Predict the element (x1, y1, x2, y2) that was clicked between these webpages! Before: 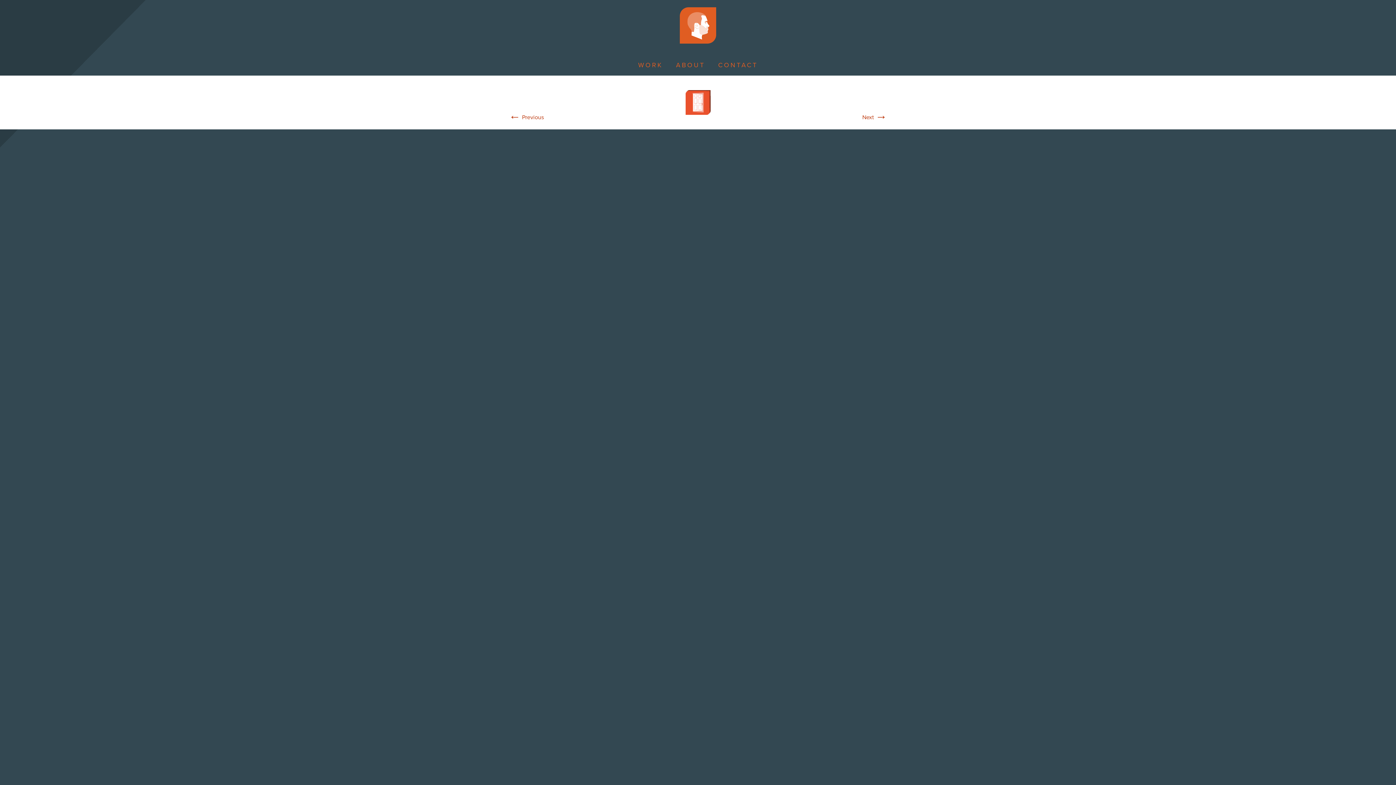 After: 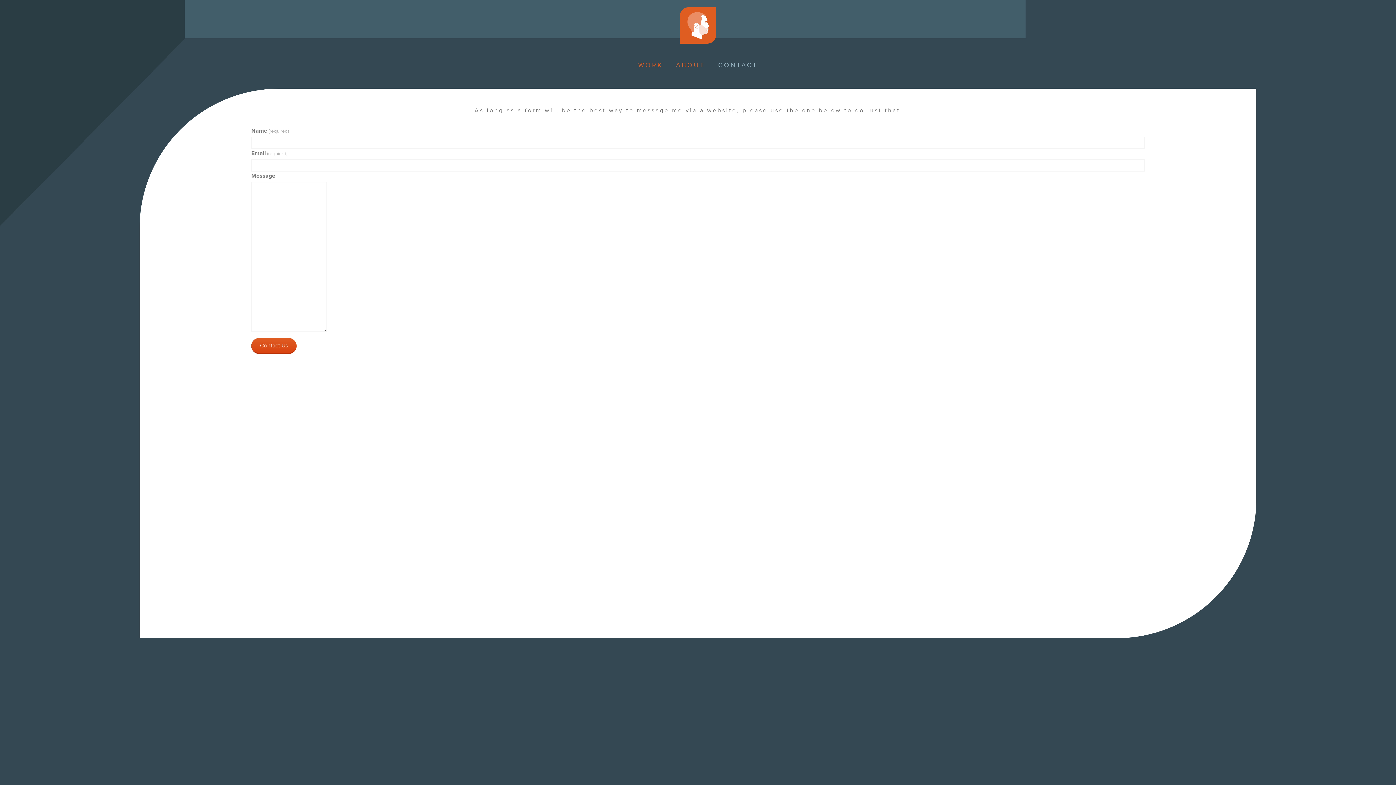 Action: label: CONTACT bbox: (718, 46, 758, 89)